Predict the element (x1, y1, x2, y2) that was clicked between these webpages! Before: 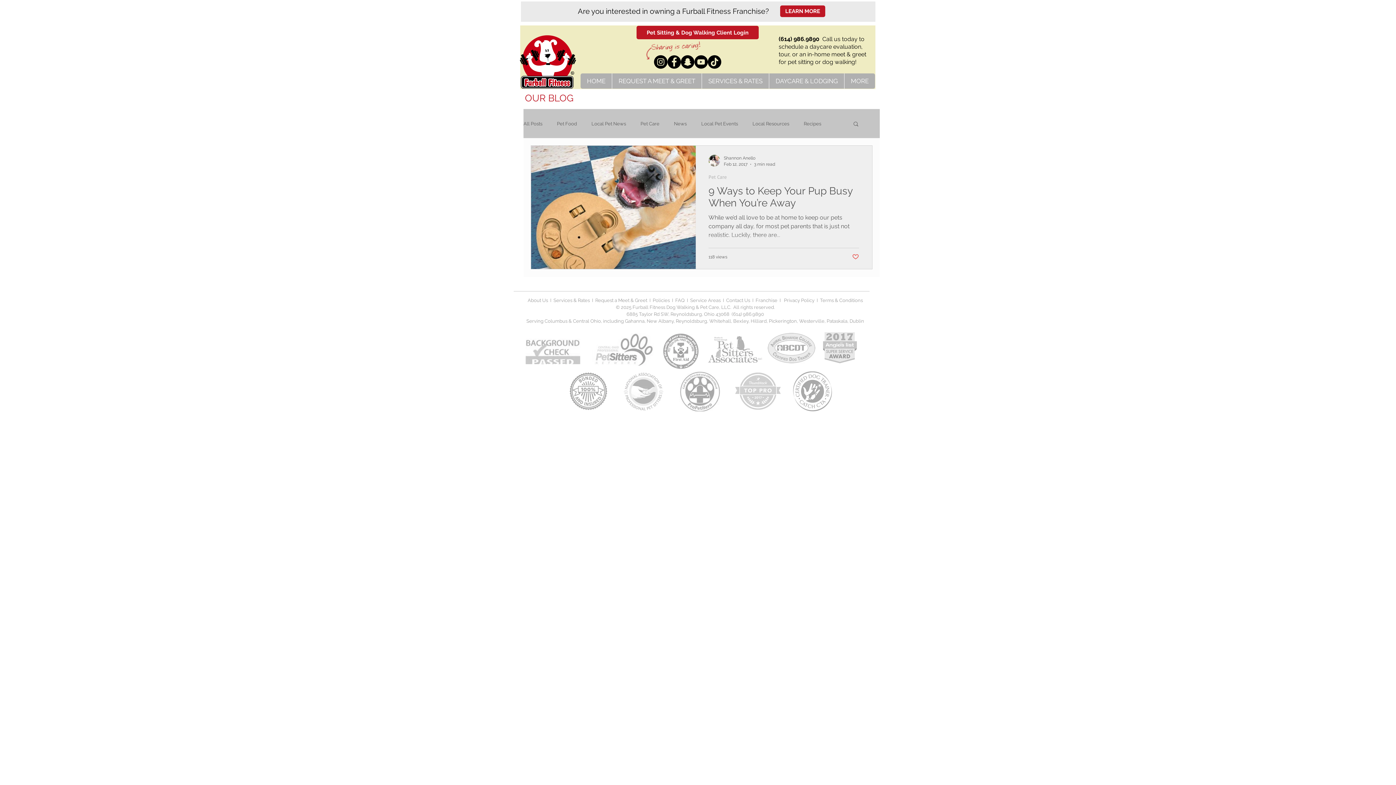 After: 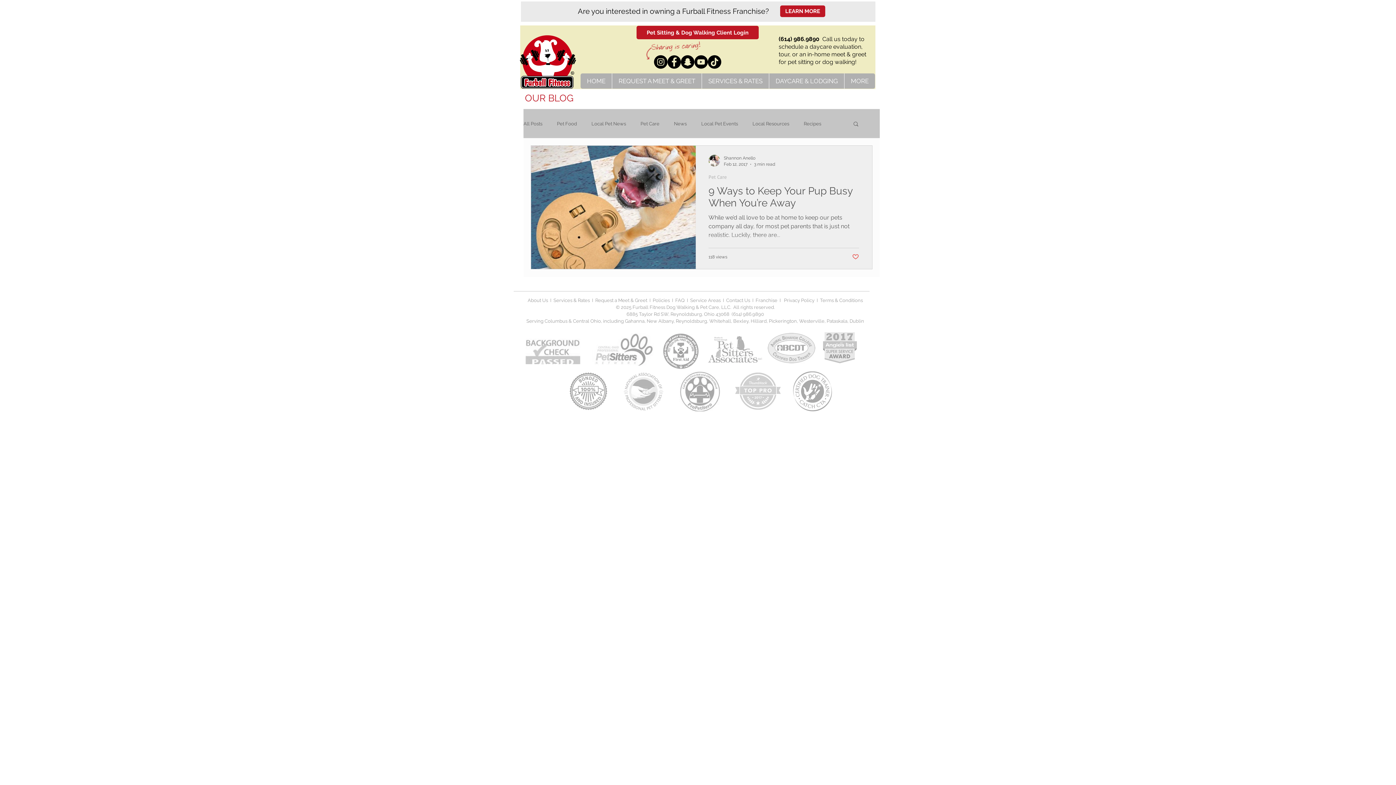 Action: bbox: (553, 297, 590, 303) label: Services & Rates